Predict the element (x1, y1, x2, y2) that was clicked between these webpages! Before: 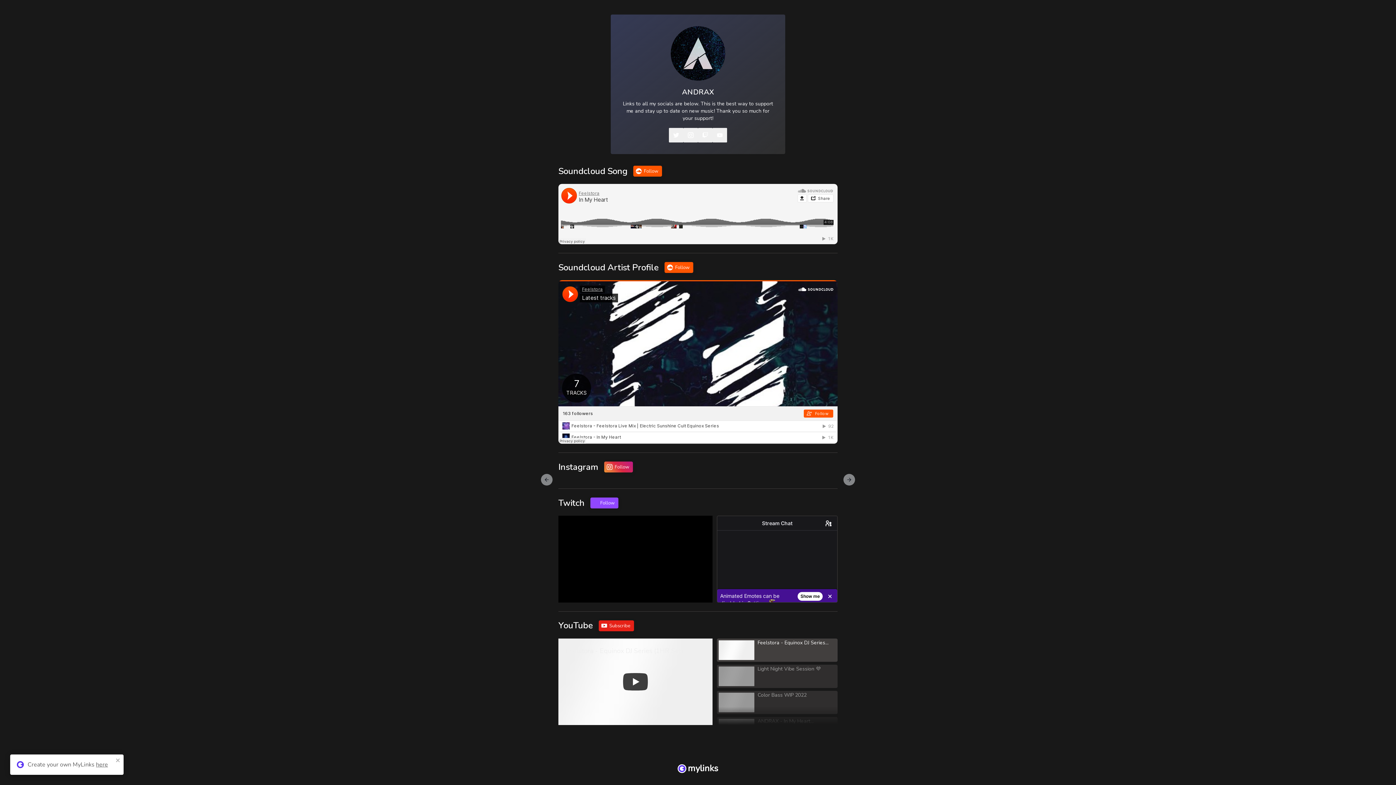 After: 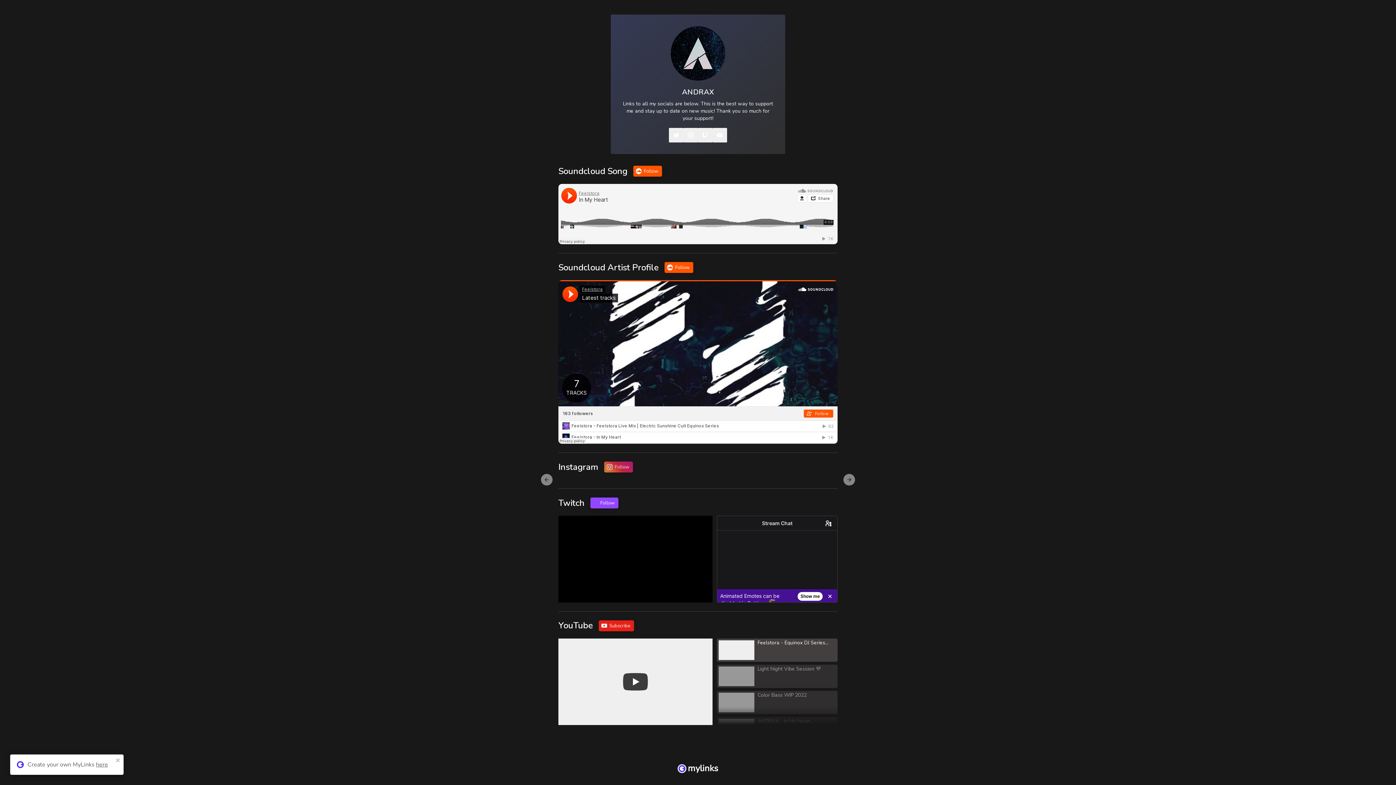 Action: bbox: (604, 461, 632, 472) label: Follow